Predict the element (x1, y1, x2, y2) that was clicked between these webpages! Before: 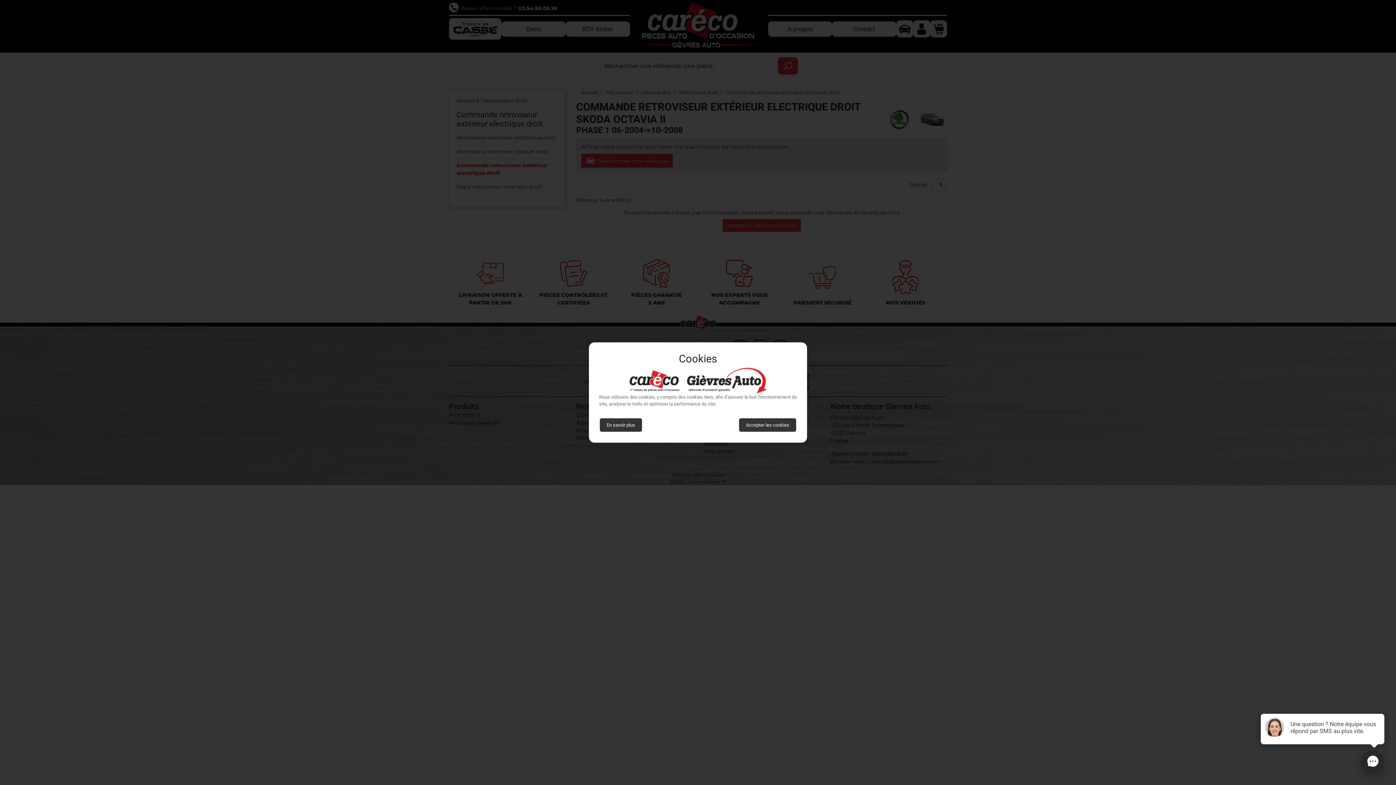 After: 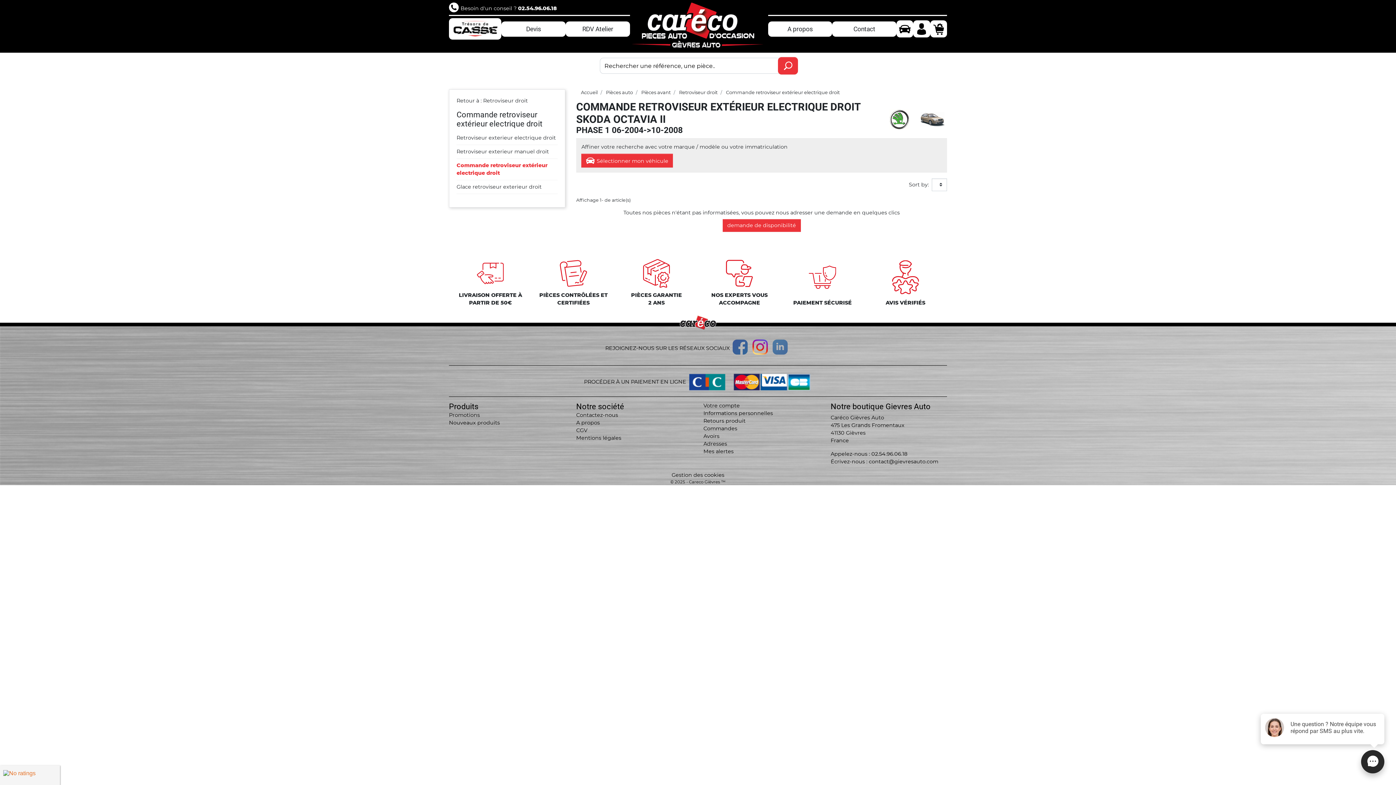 Action: label: Accepter les cookies bbox: (739, 418, 796, 432)